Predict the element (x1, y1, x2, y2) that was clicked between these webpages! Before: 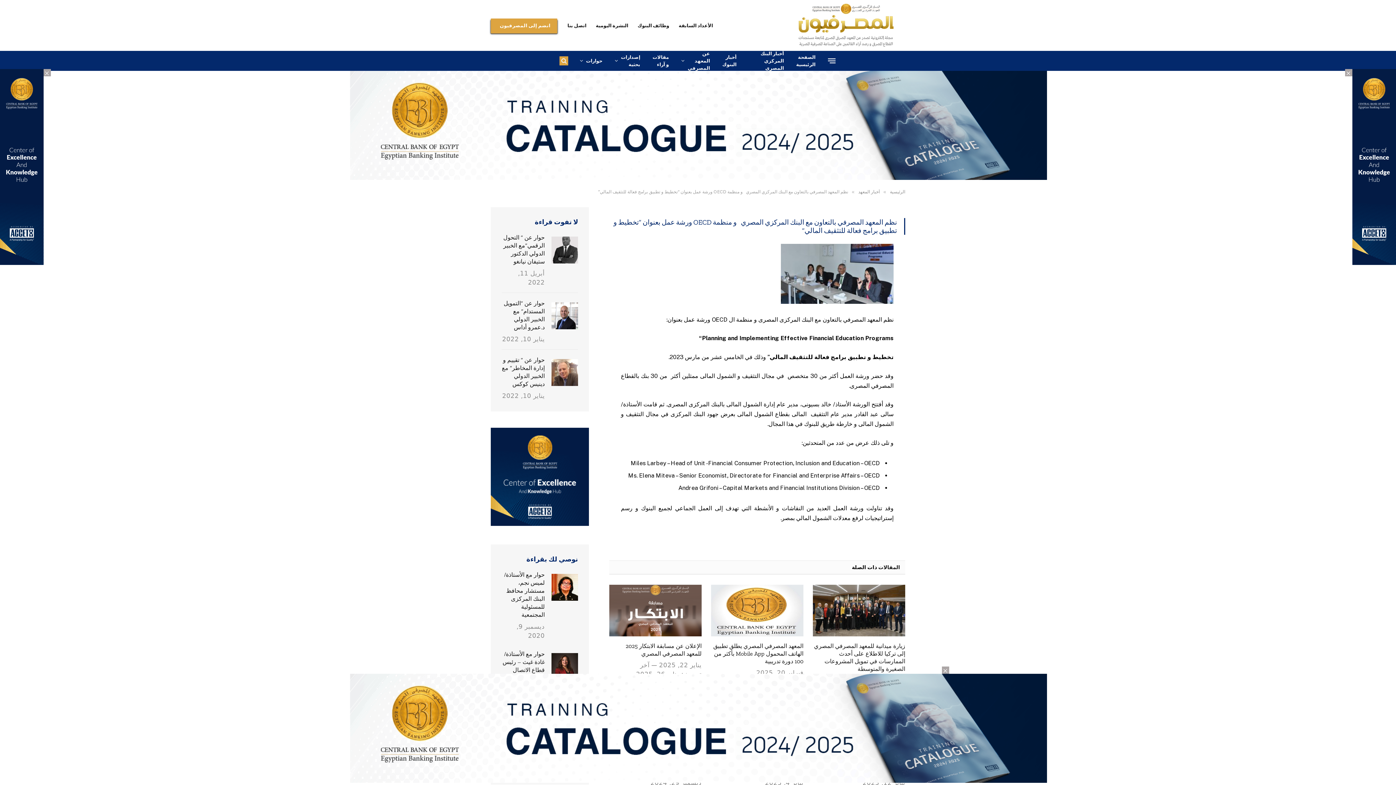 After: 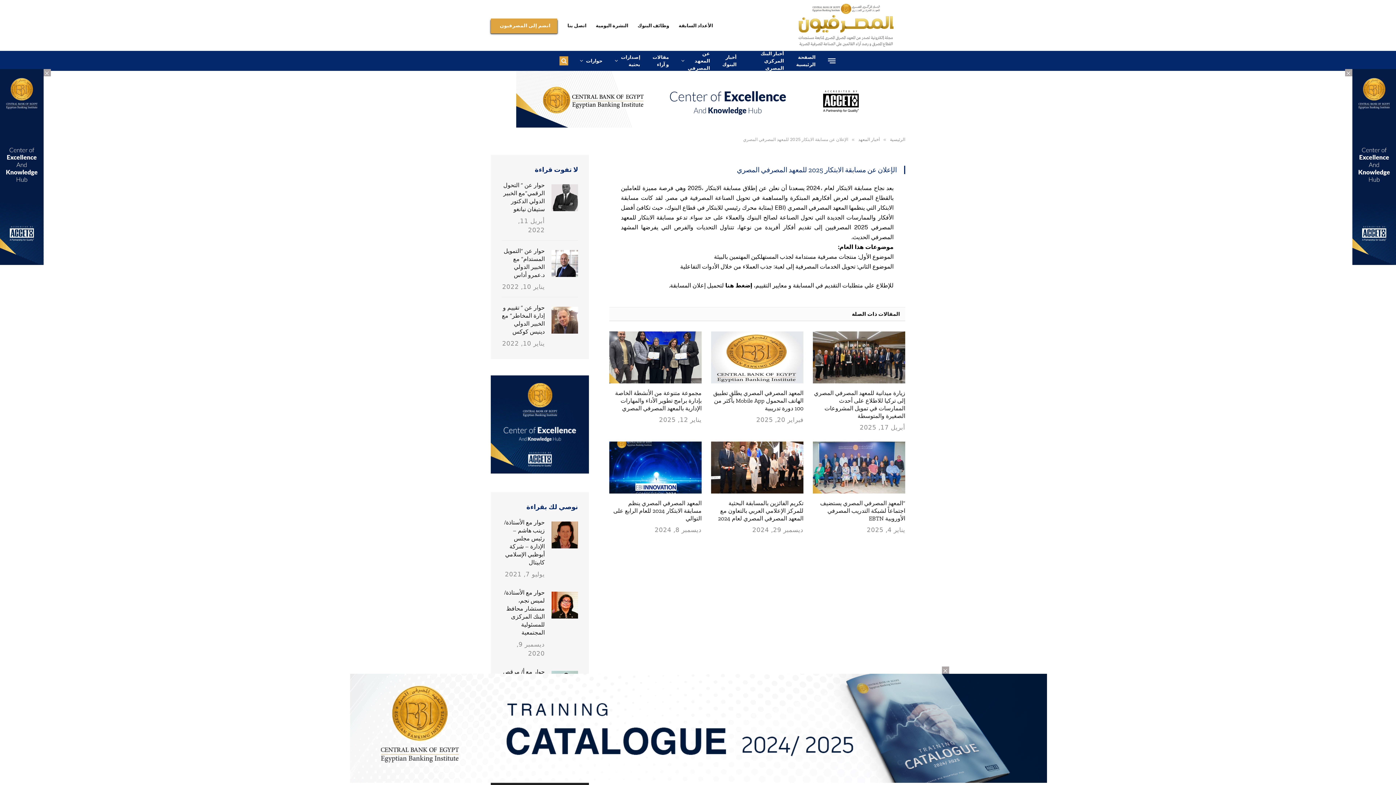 Action: bbox: (609, 642, 701, 657) label: الإعلان عن مسابقة الابتكار 2025 للمعهد المصرفي المصري